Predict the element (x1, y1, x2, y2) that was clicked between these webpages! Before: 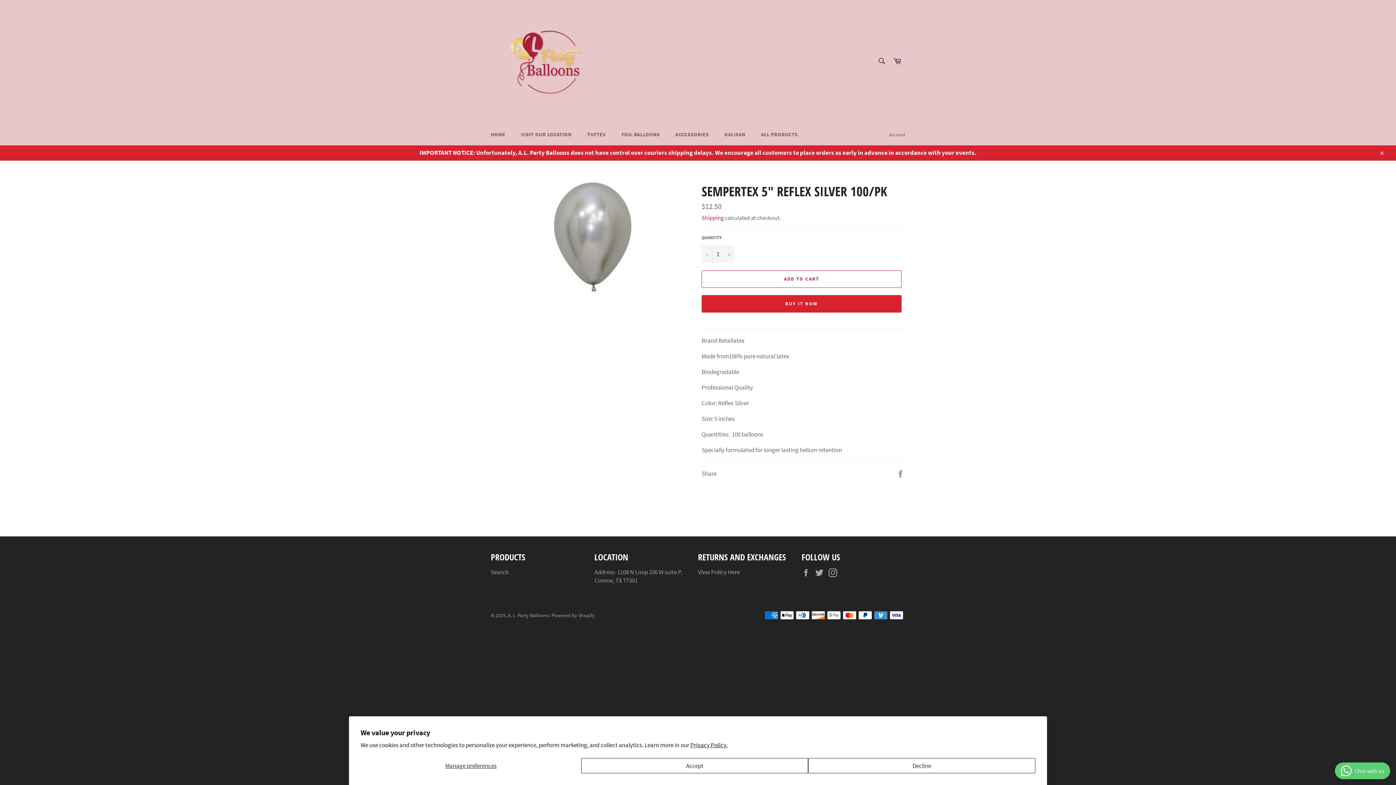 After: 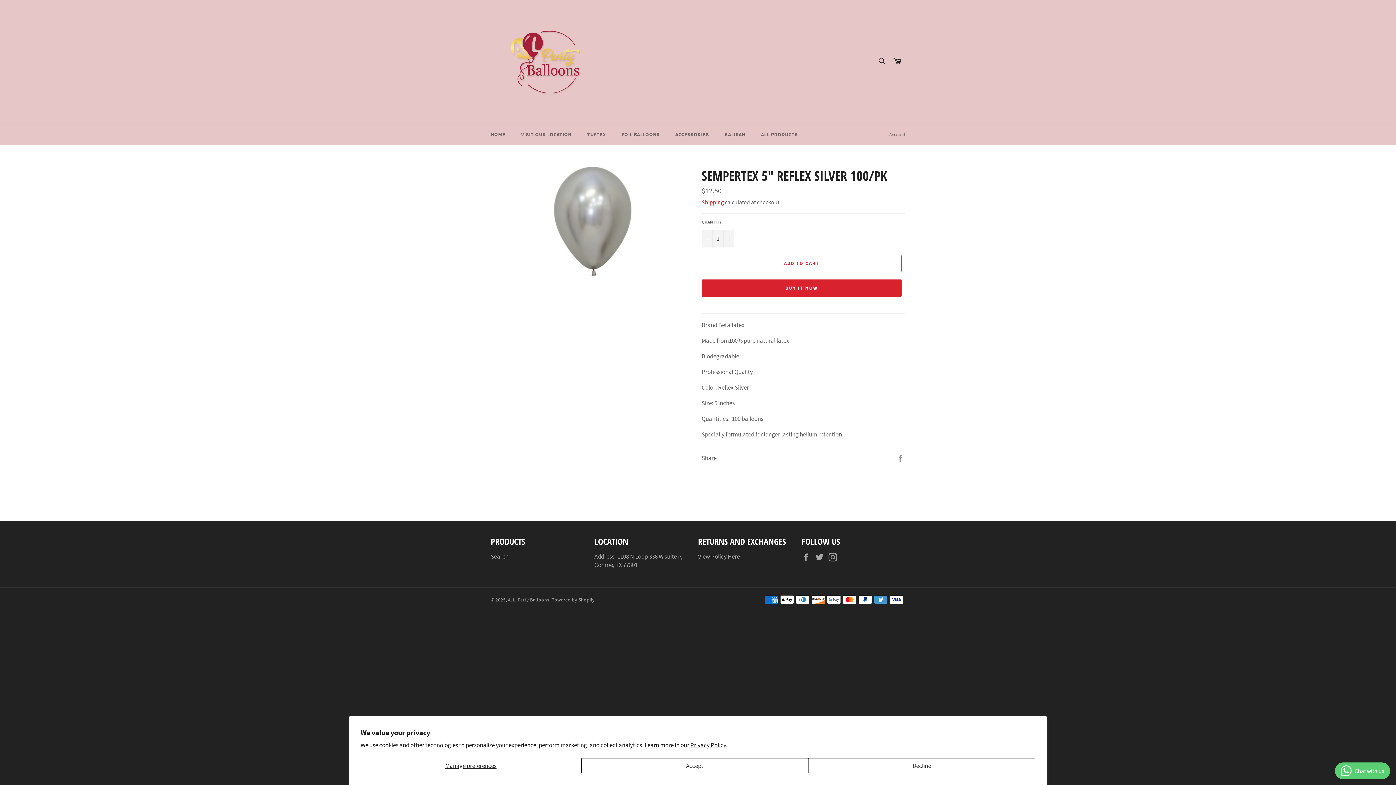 Action: label: Close bbox: (1374, 145, 1389, 160)